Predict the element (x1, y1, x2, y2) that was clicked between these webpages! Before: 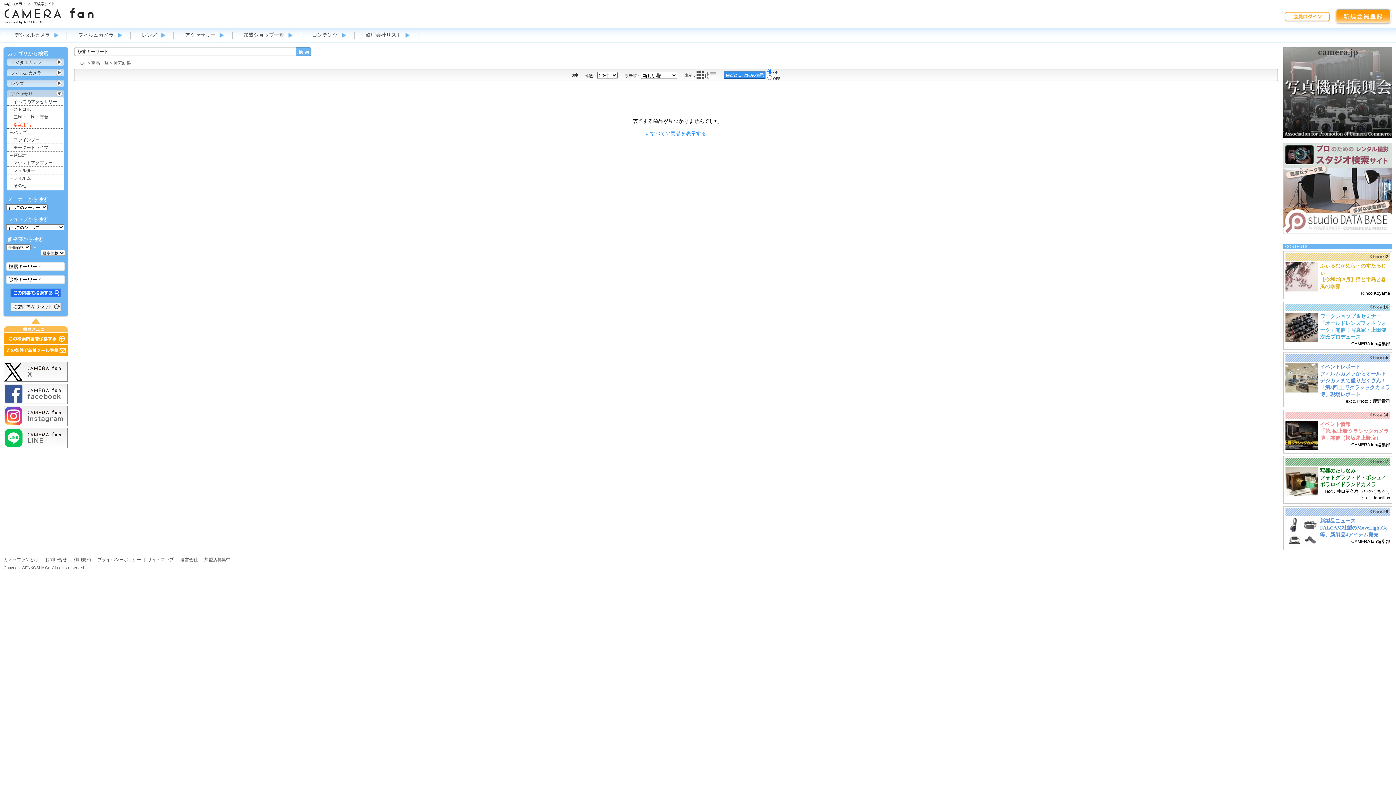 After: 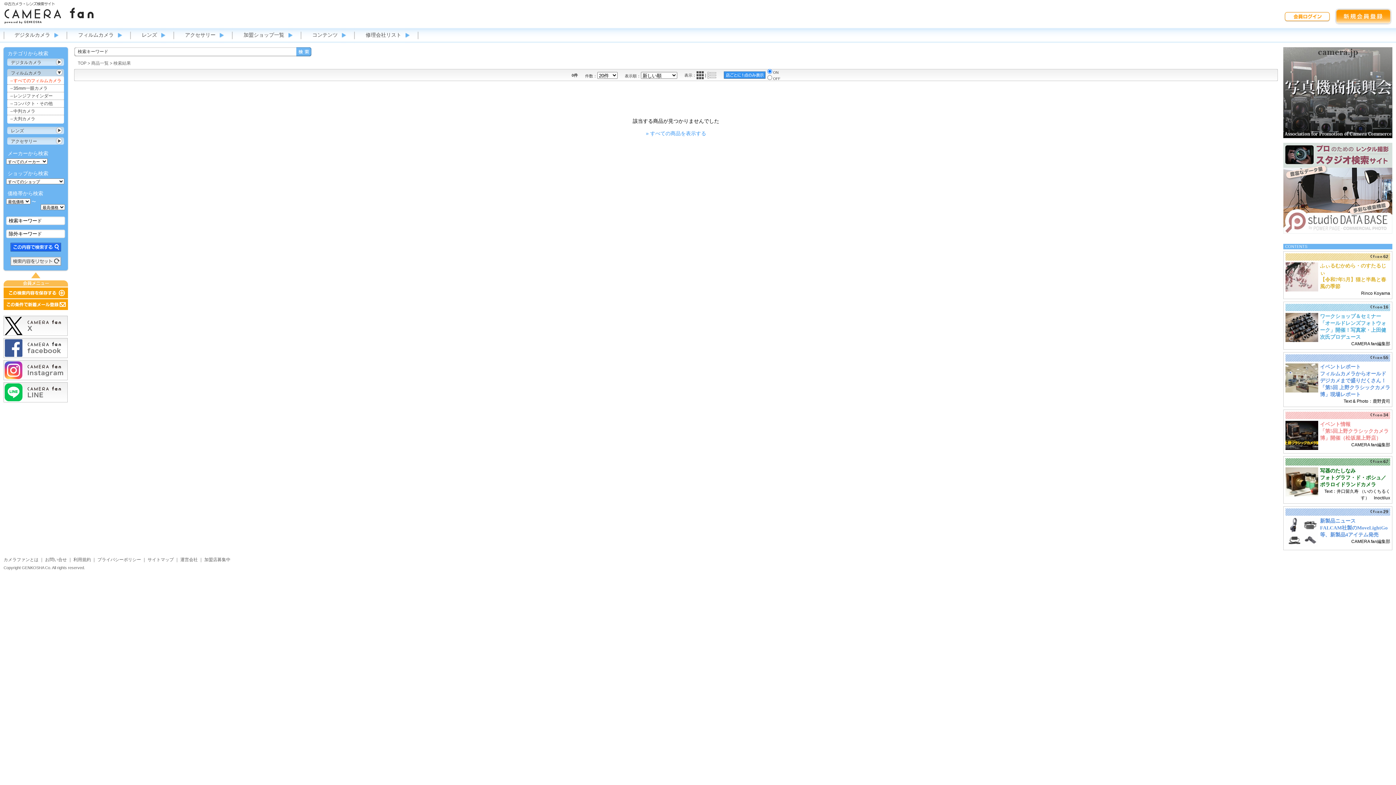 Action: label: フィルムカメラ bbox: (74, 26, 122, 43)